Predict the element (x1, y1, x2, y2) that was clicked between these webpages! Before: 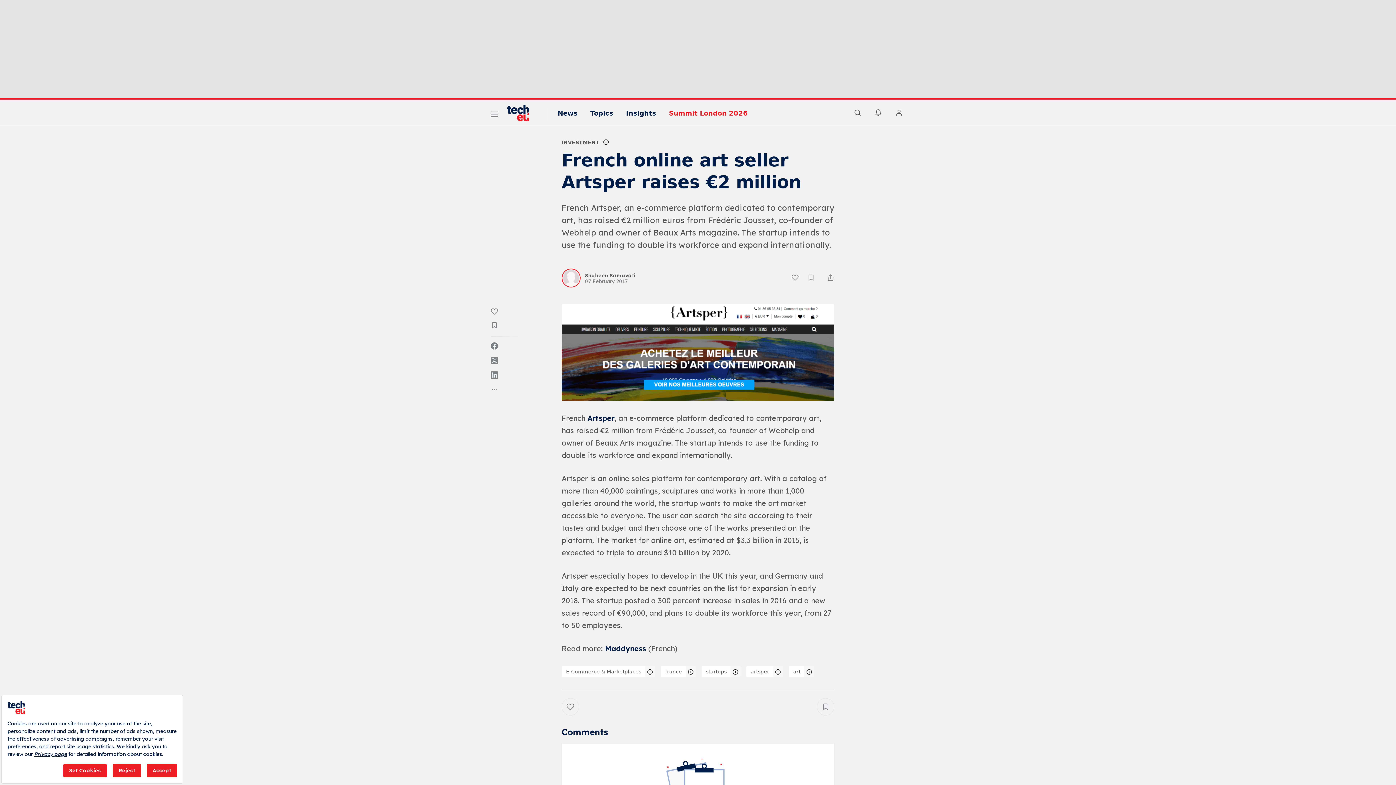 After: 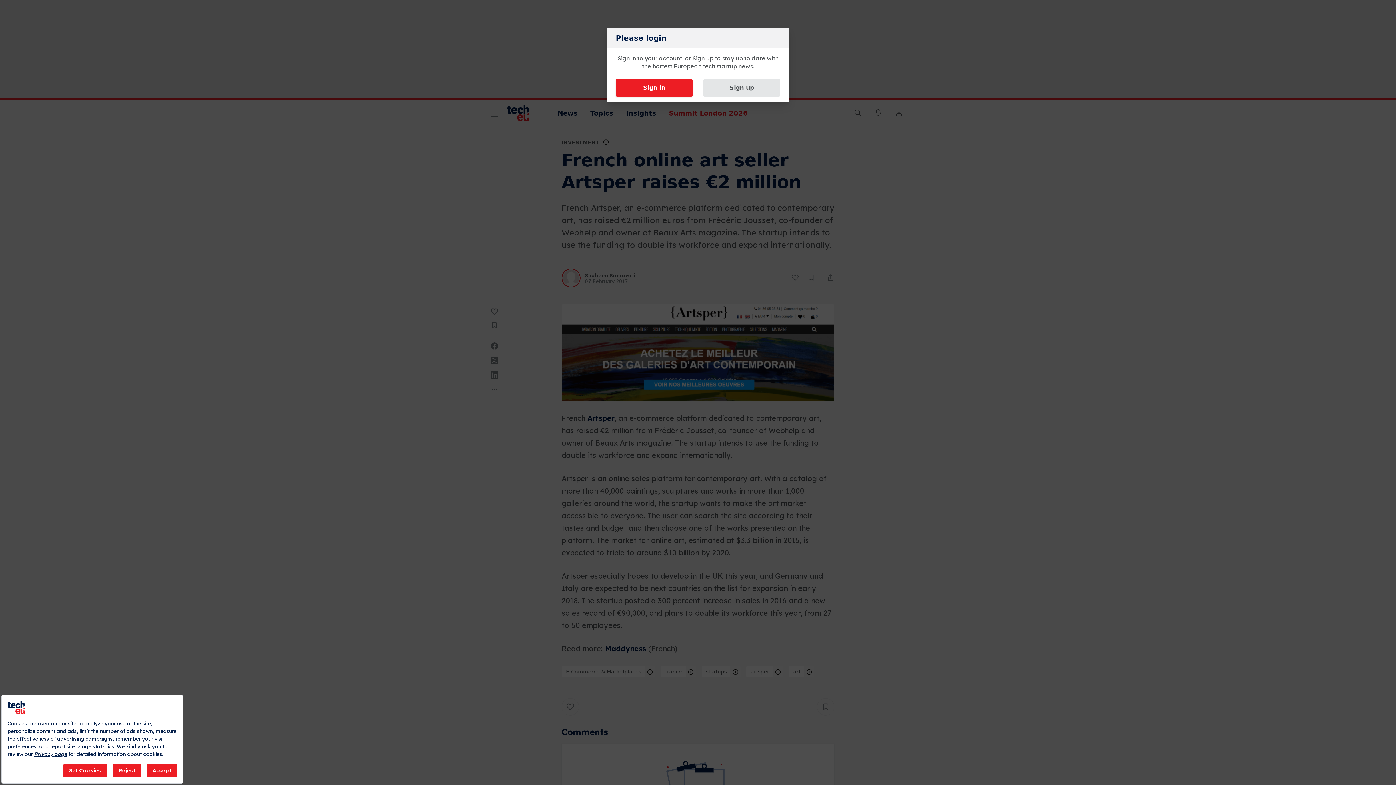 Action: bbox: (773, 666, 783, 677)